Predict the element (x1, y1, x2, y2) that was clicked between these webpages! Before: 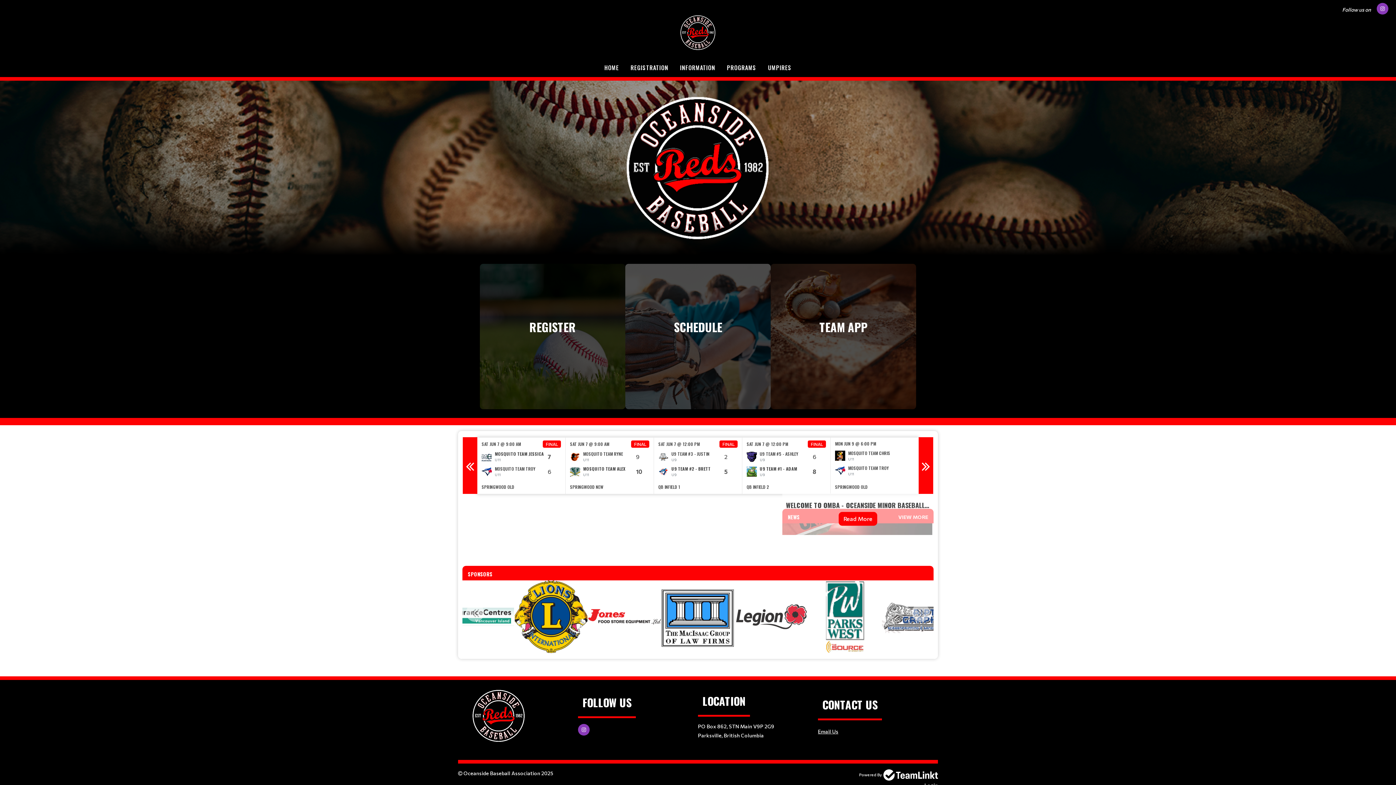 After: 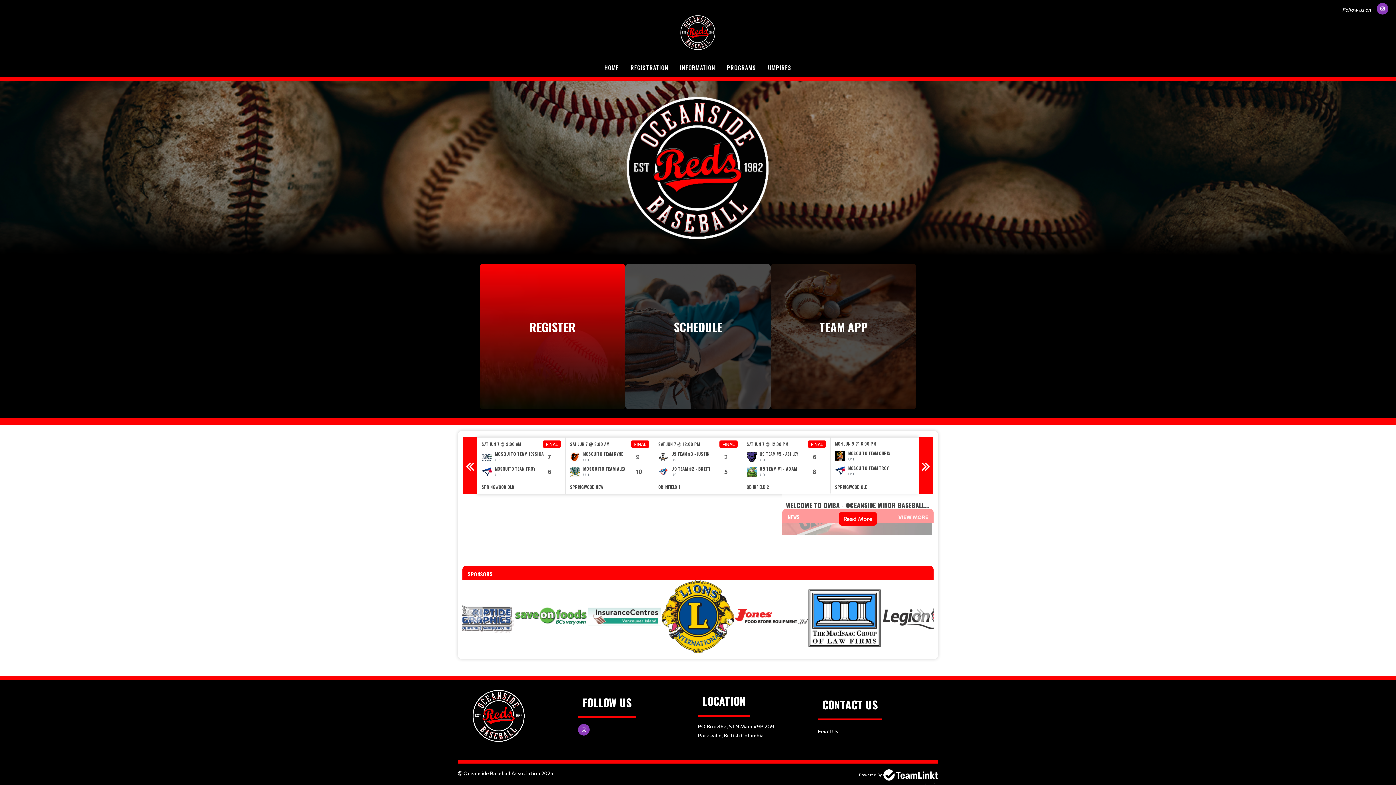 Action: bbox: (480, 263, 625, 409) label: REGISTER